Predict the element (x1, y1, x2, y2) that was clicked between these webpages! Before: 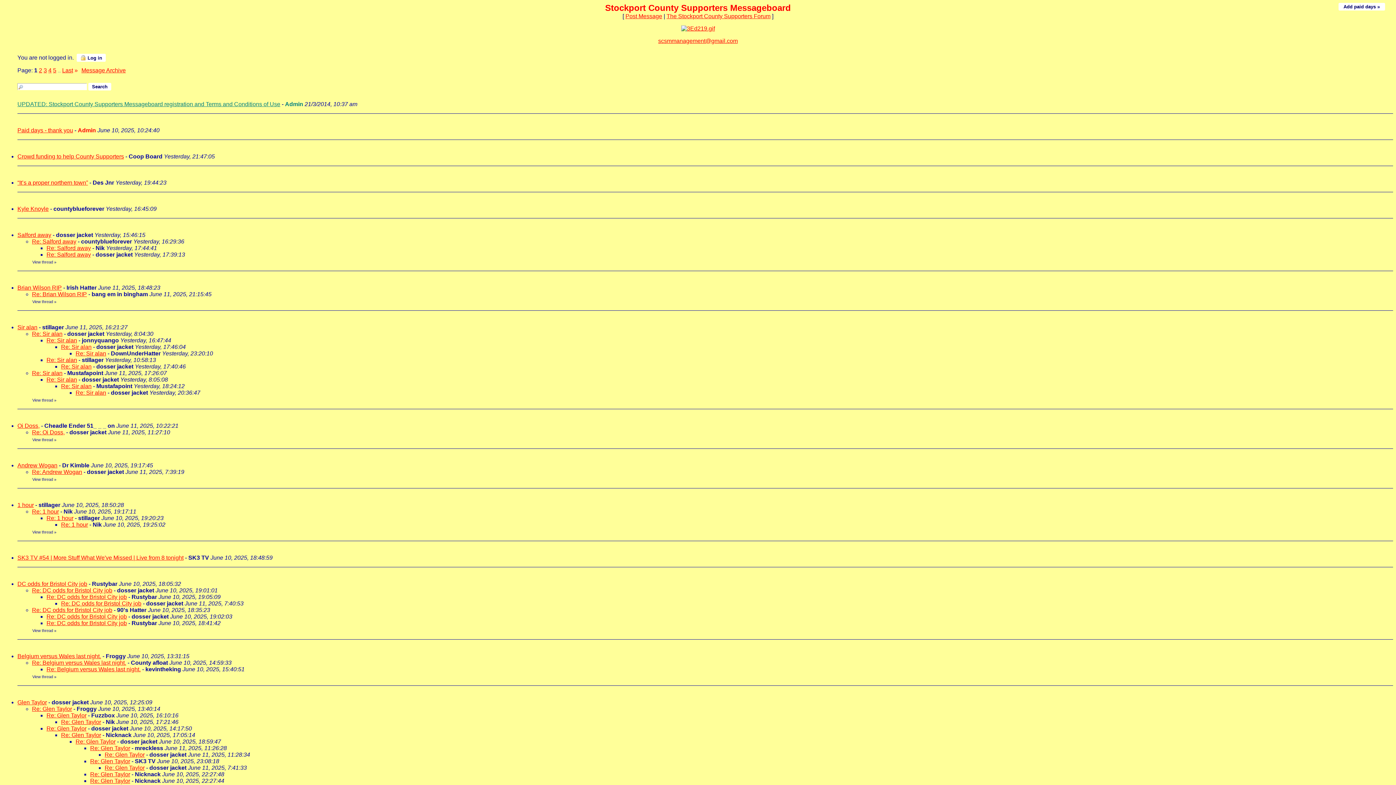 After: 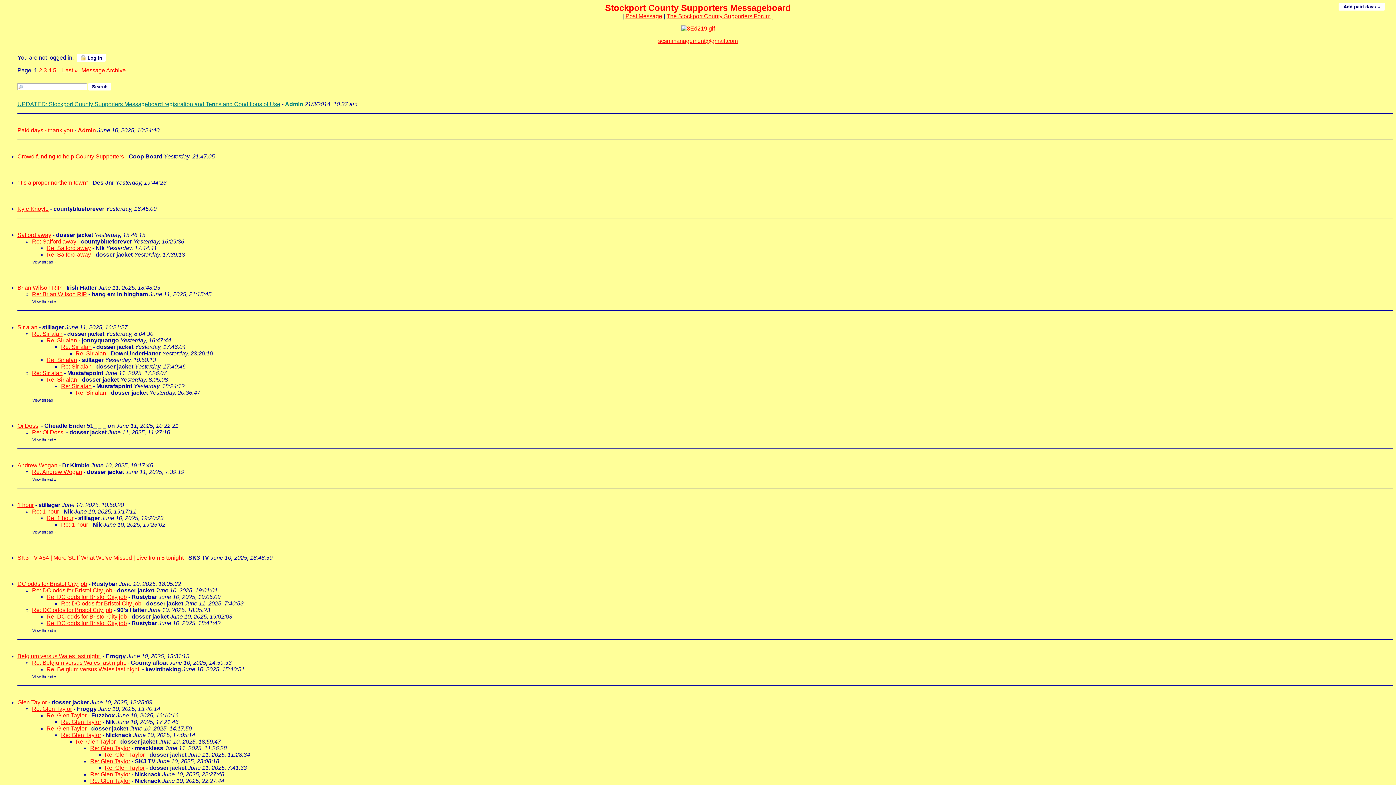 Action: bbox: (19, 548, 24, 554)